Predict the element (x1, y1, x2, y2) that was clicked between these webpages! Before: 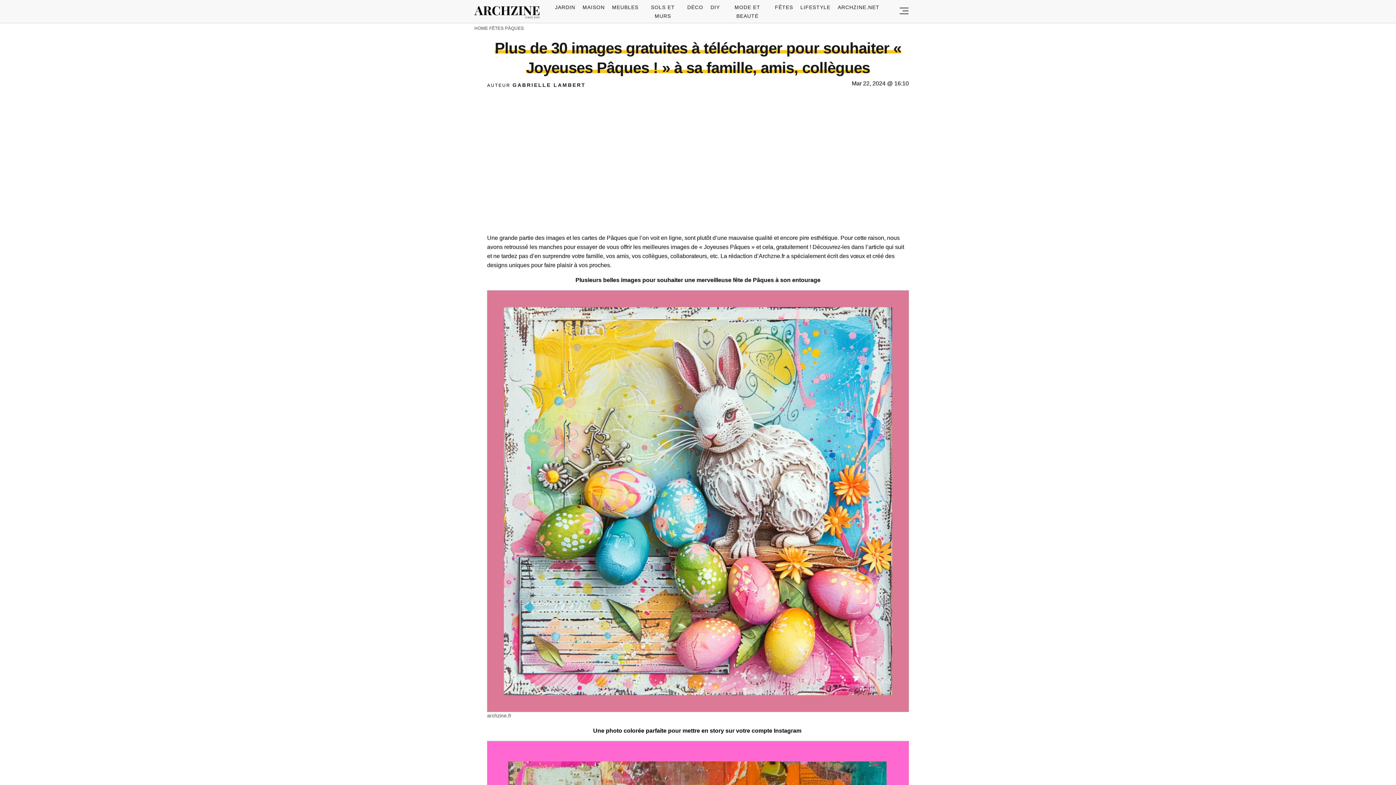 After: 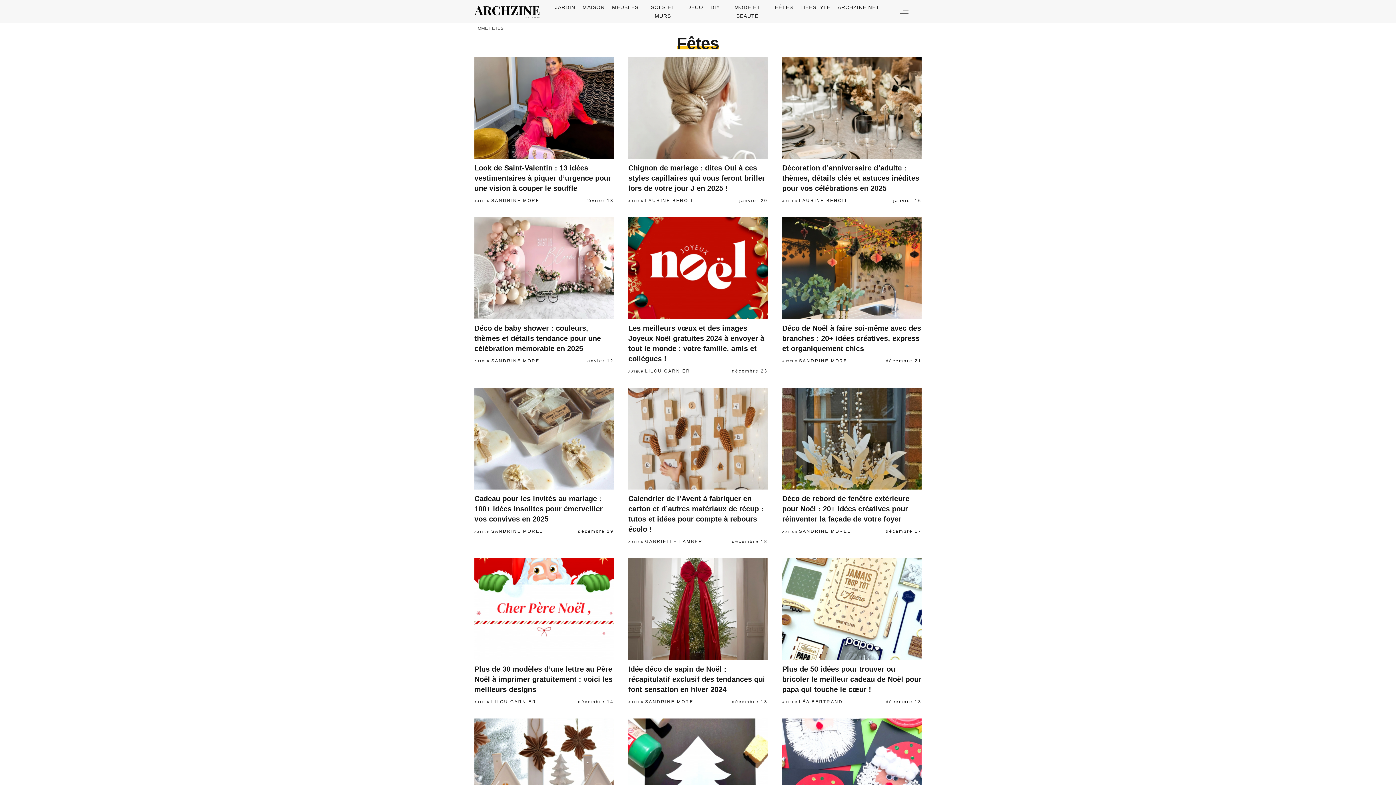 Action: label: FÊTES bbox: (775, 4, 793, 10)